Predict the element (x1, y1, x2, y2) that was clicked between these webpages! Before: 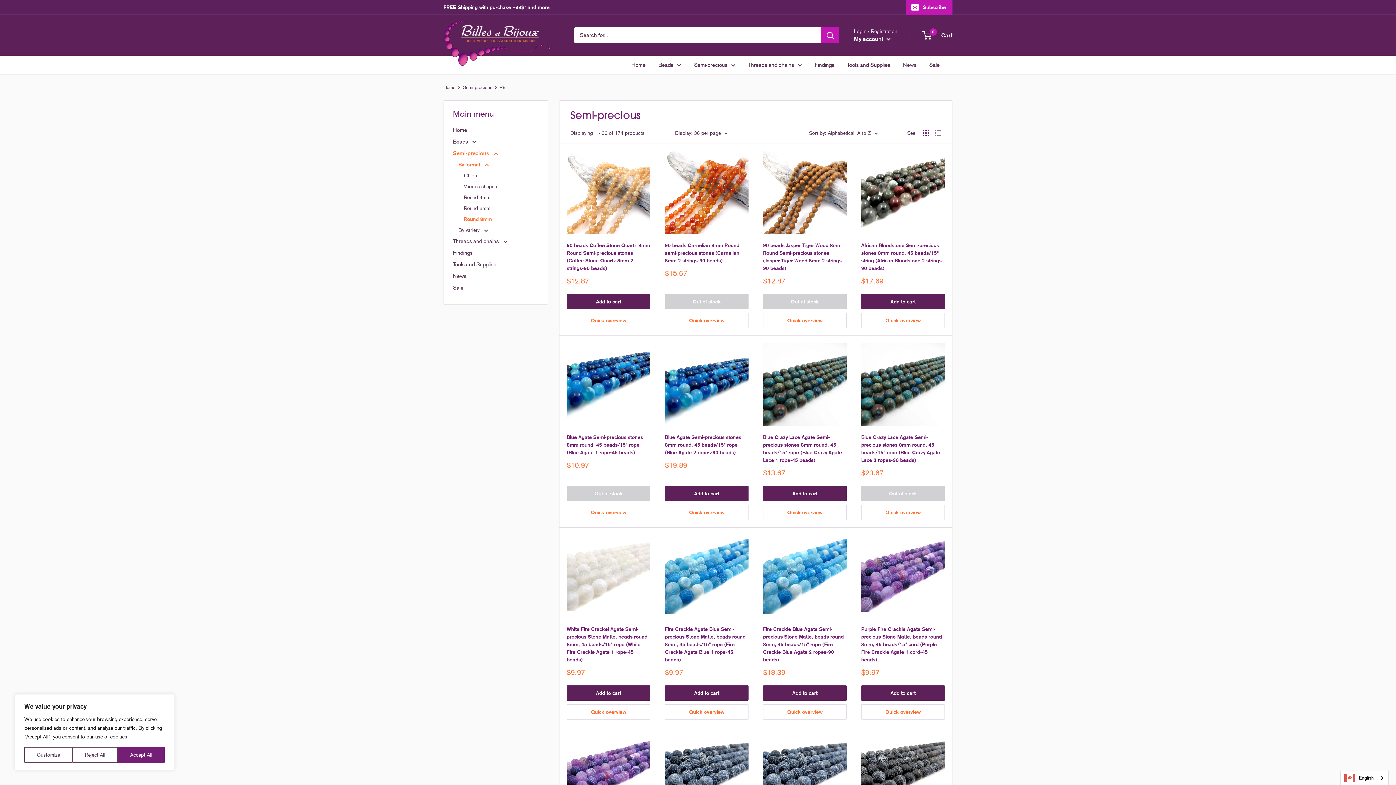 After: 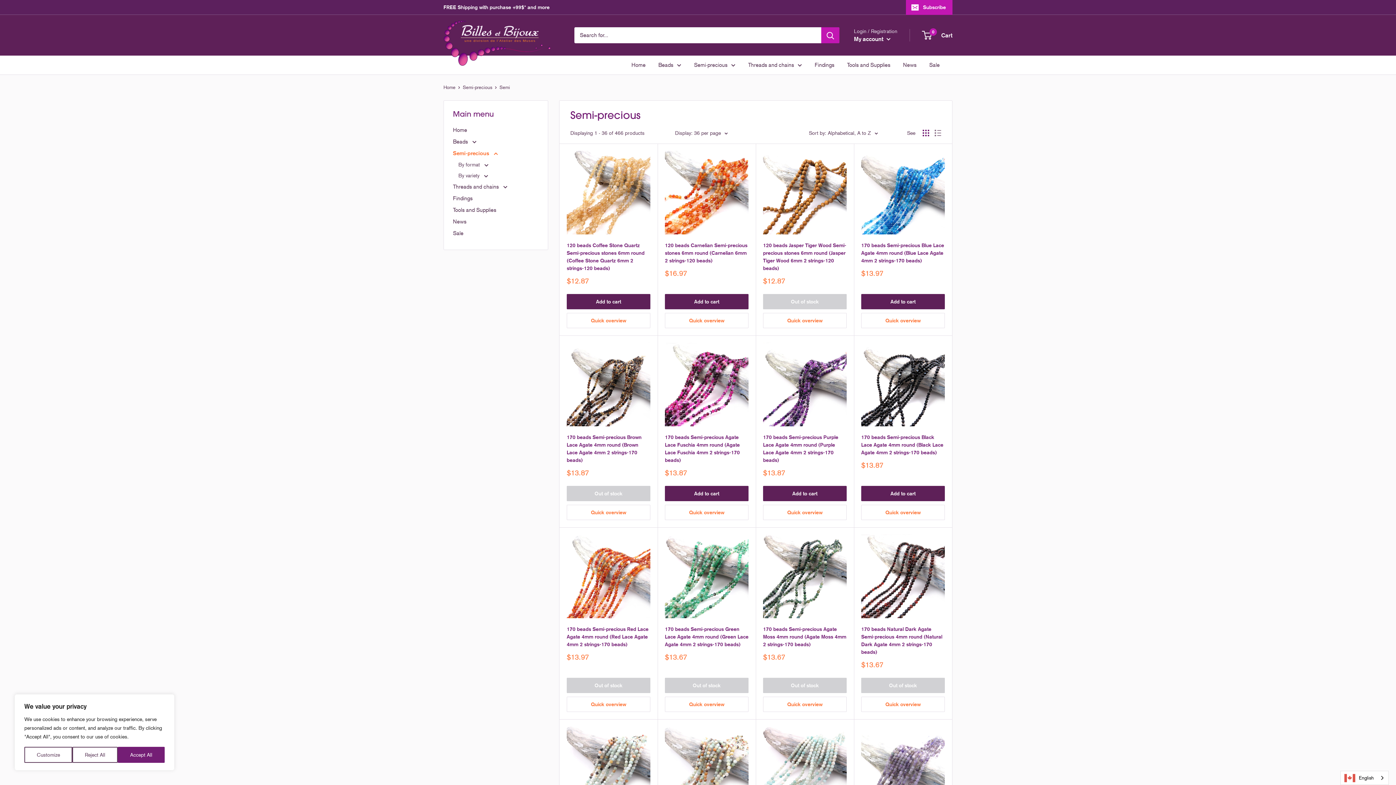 Action: bbox: (694, 60, 735, 70) label: Semi-precious